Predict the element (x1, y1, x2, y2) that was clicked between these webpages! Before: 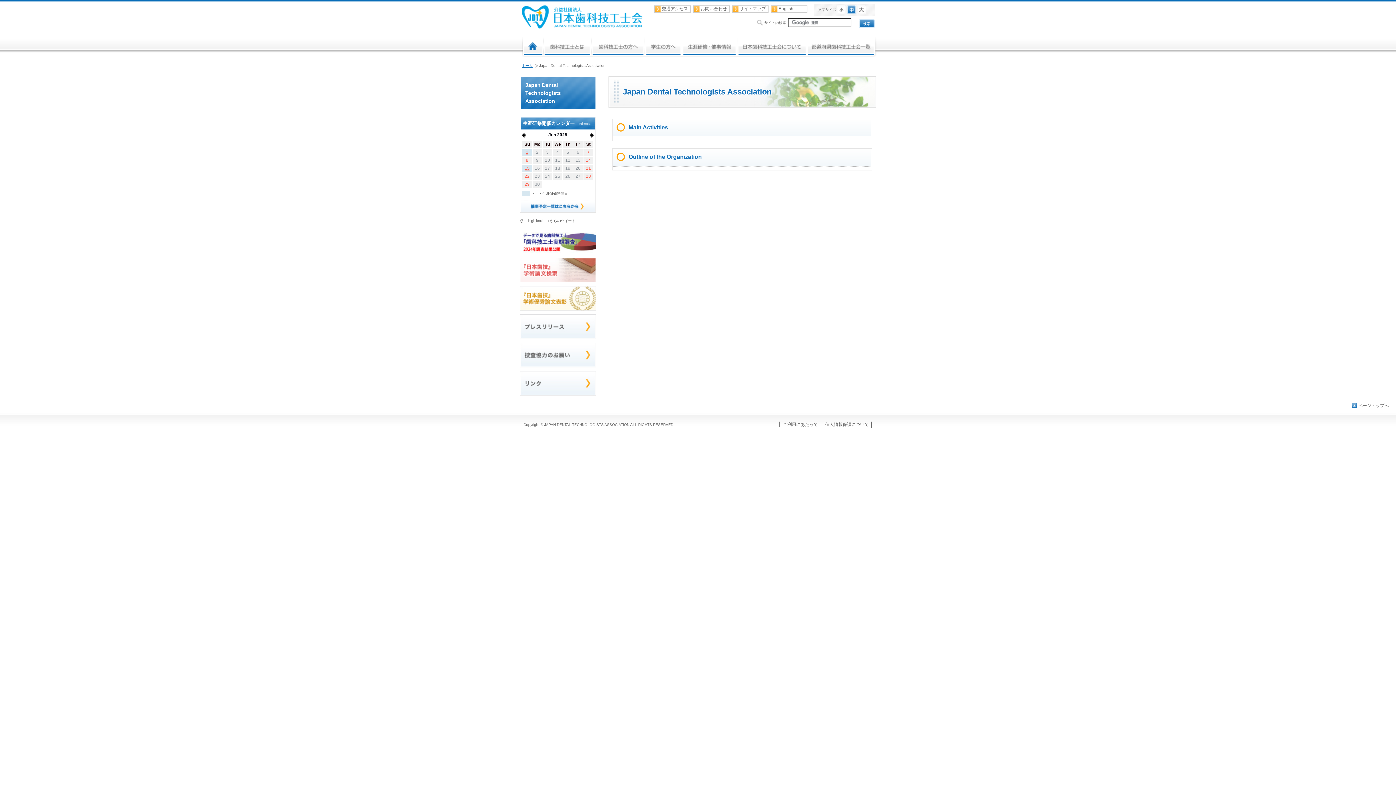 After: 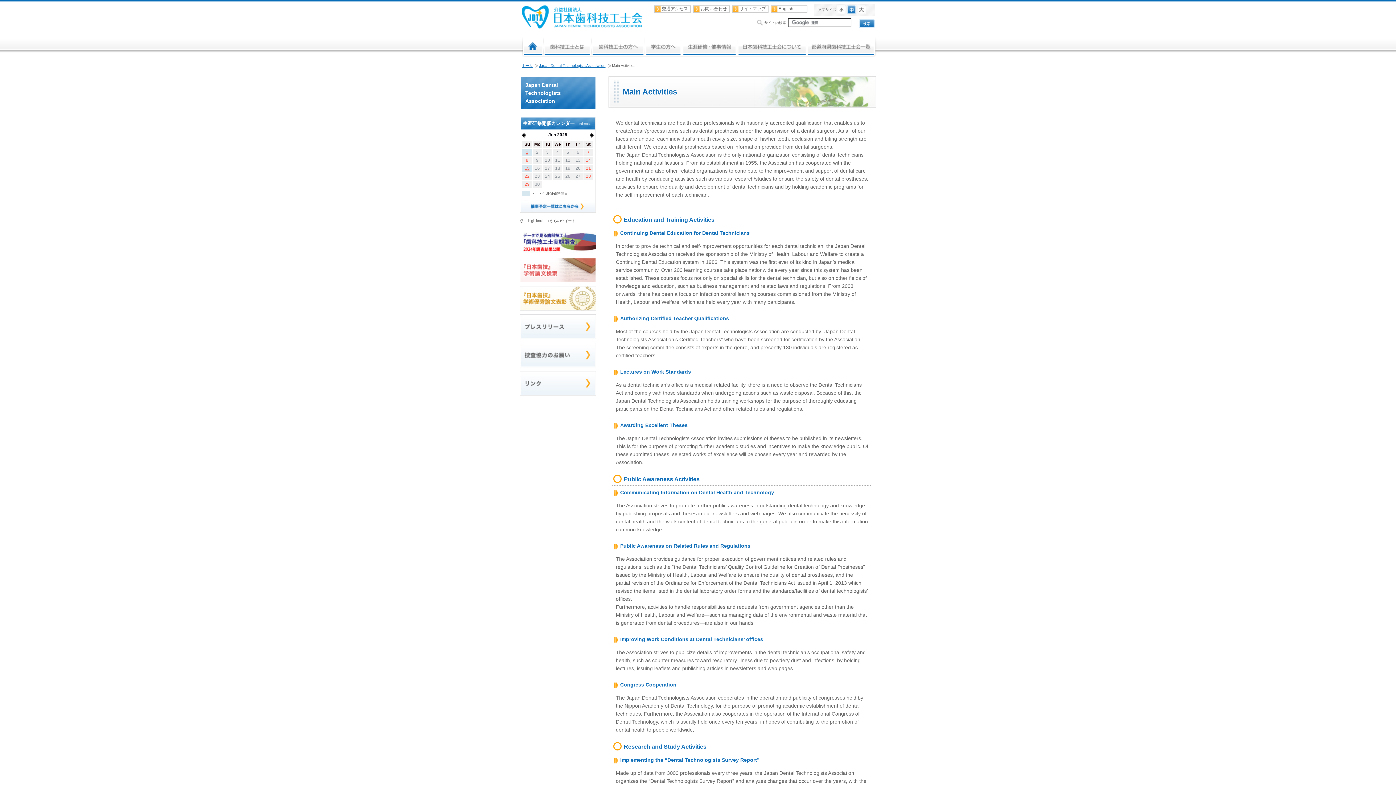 Action: bbox: (613, 119, 871, 136) label: Main Activities